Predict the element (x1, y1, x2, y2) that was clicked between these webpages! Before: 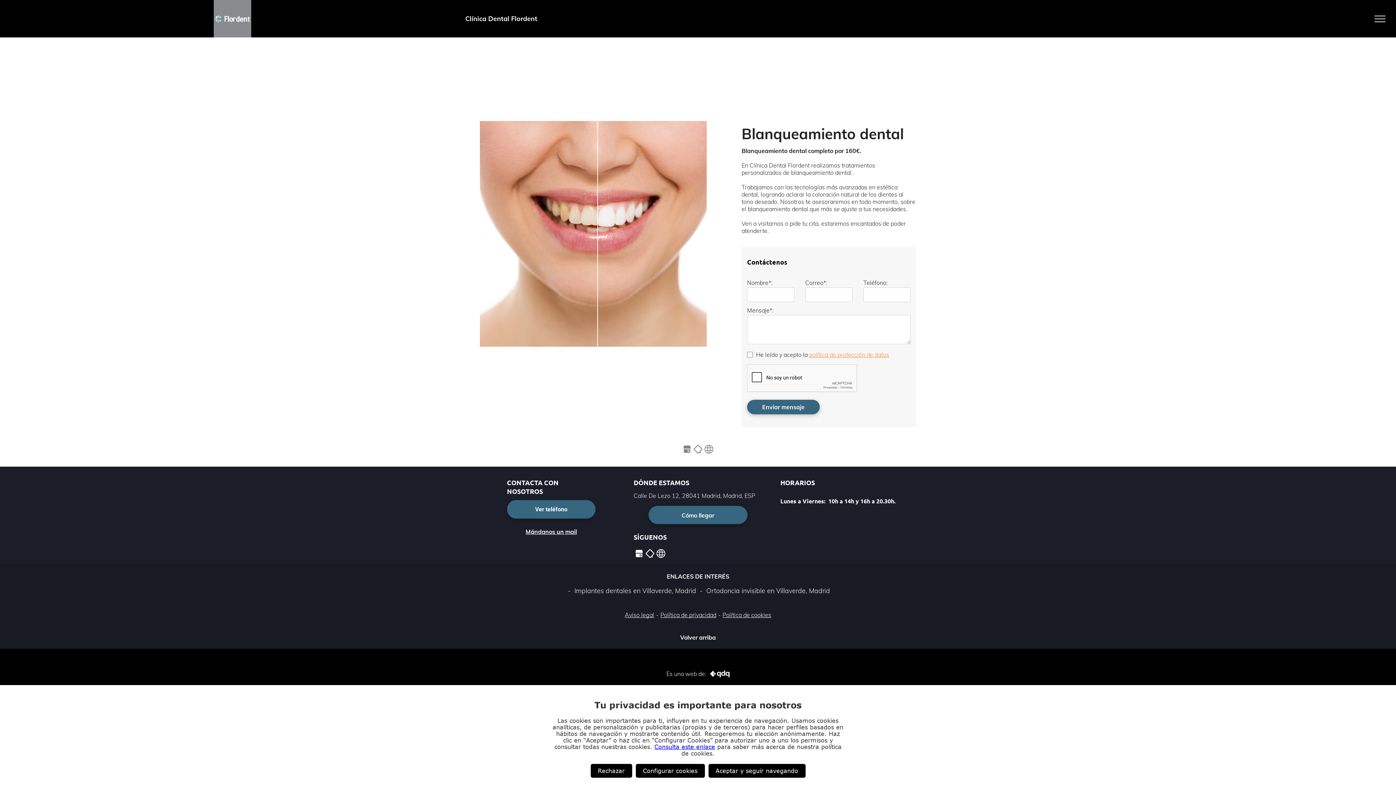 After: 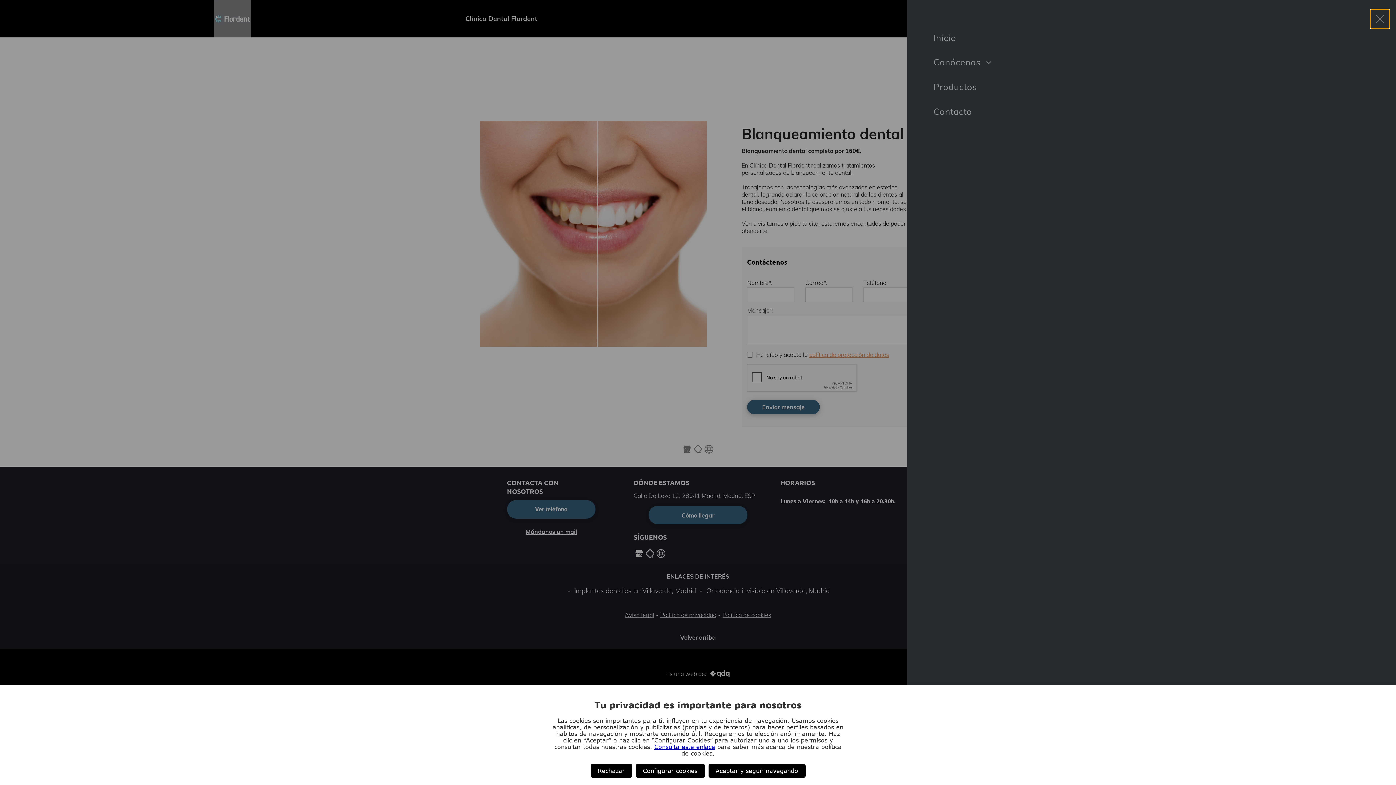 Action: bbox: (1370, 9, 1389, 28) label: menu